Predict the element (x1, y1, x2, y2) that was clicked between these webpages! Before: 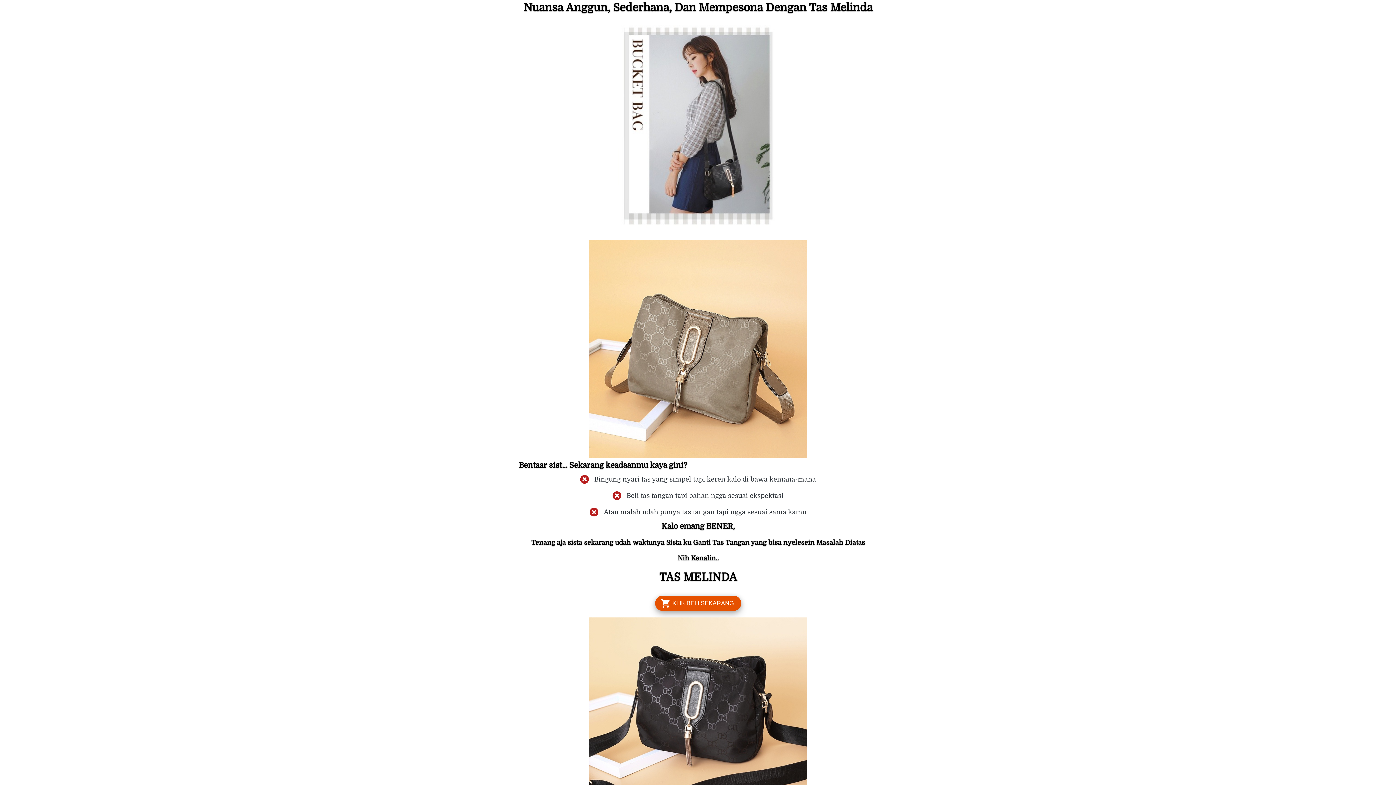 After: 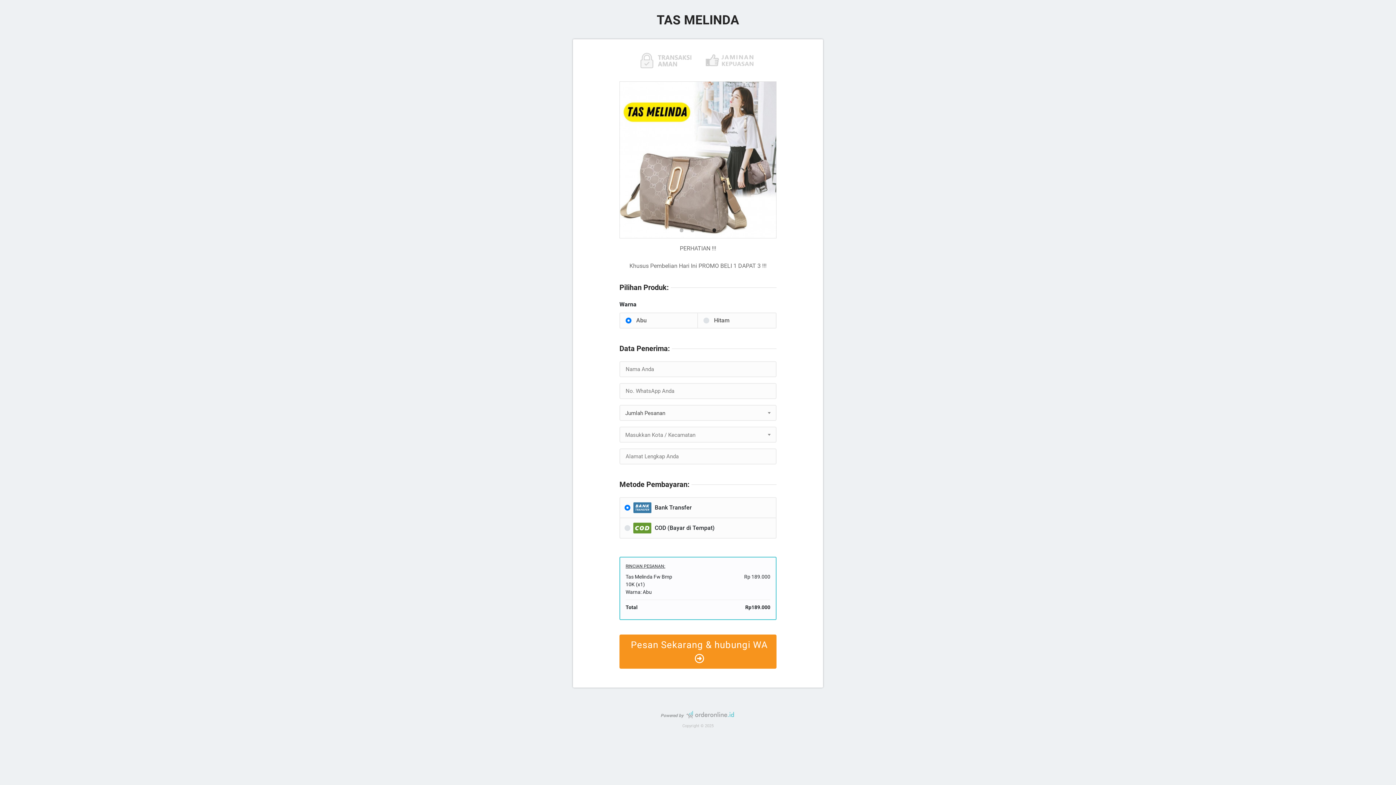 Action: label: `
KLIK BELI SEKARANG bbox: (655, 596, 741, 611)